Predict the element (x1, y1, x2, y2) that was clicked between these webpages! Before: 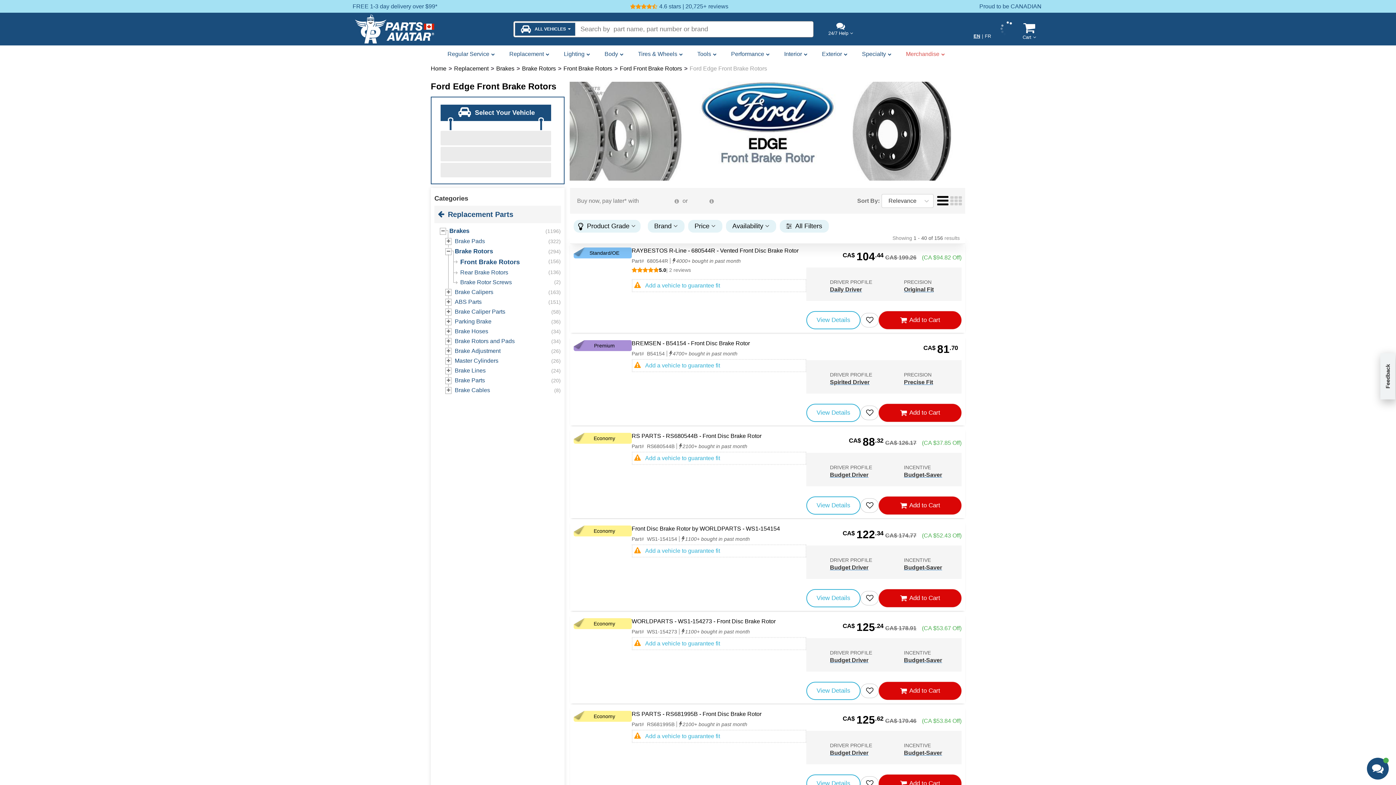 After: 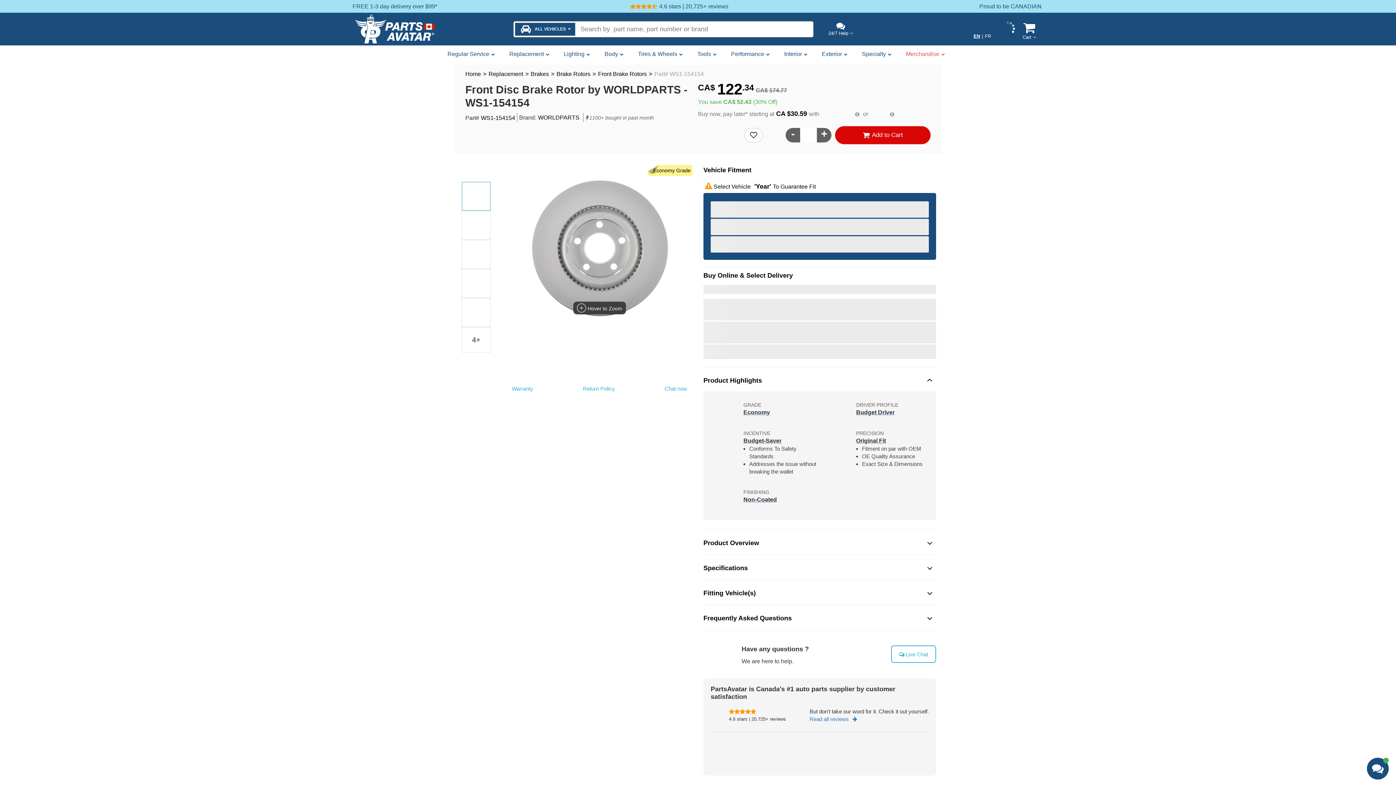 Action: label: View Details bbox: (806, 589, 860, 607)